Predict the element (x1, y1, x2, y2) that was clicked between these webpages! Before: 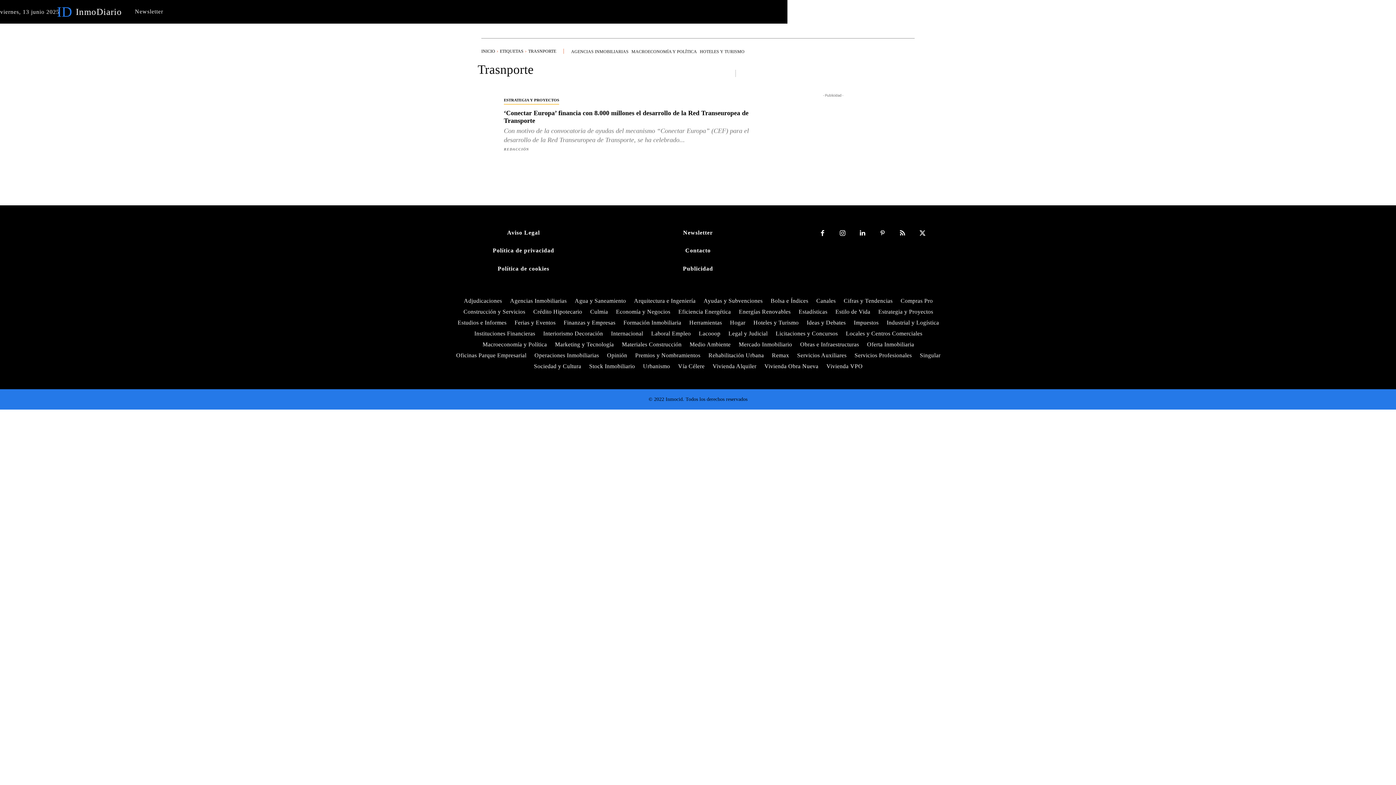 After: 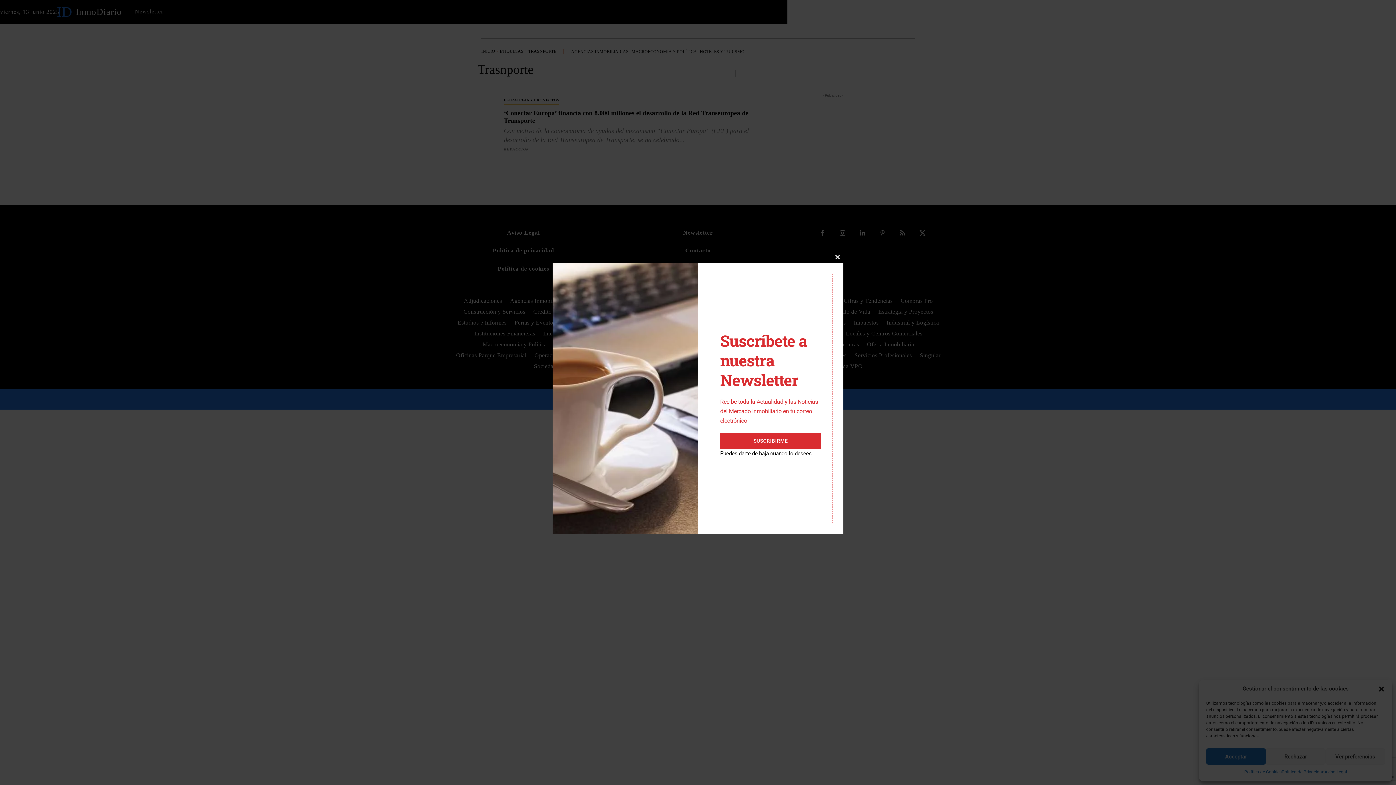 Action: bbox: (894, 225, 910, 241)